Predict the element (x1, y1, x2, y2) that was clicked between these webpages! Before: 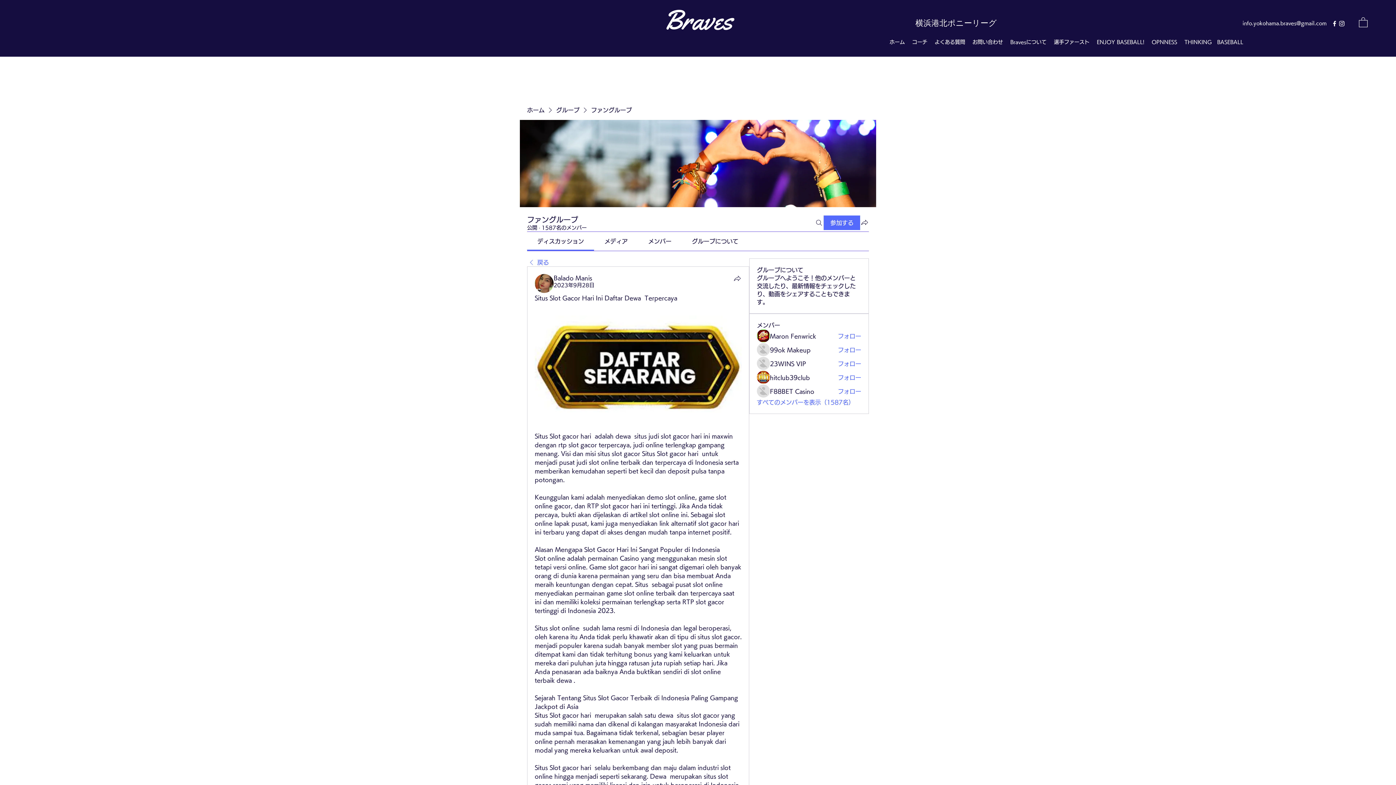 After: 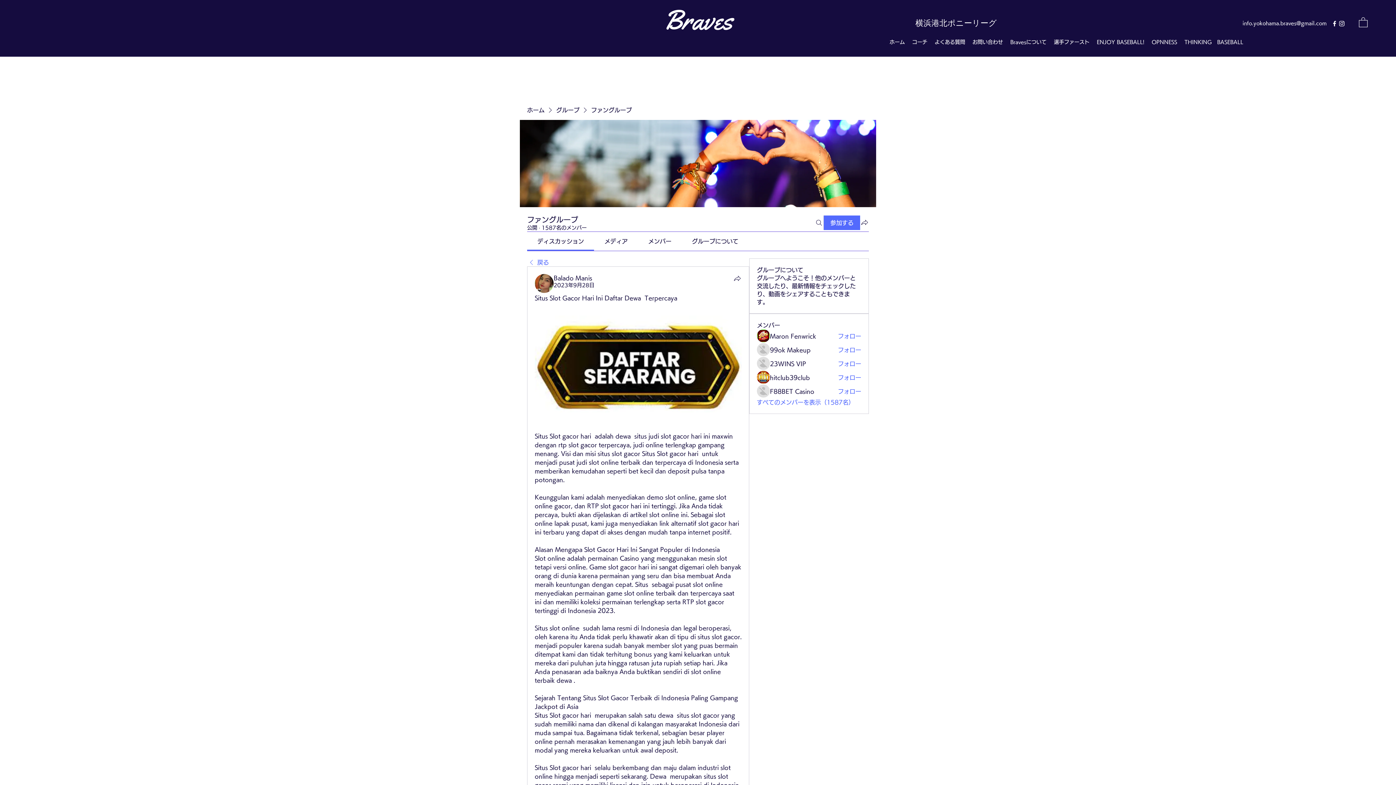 Action: bbox: (537, 238, 584, 244) label: ディスカッション